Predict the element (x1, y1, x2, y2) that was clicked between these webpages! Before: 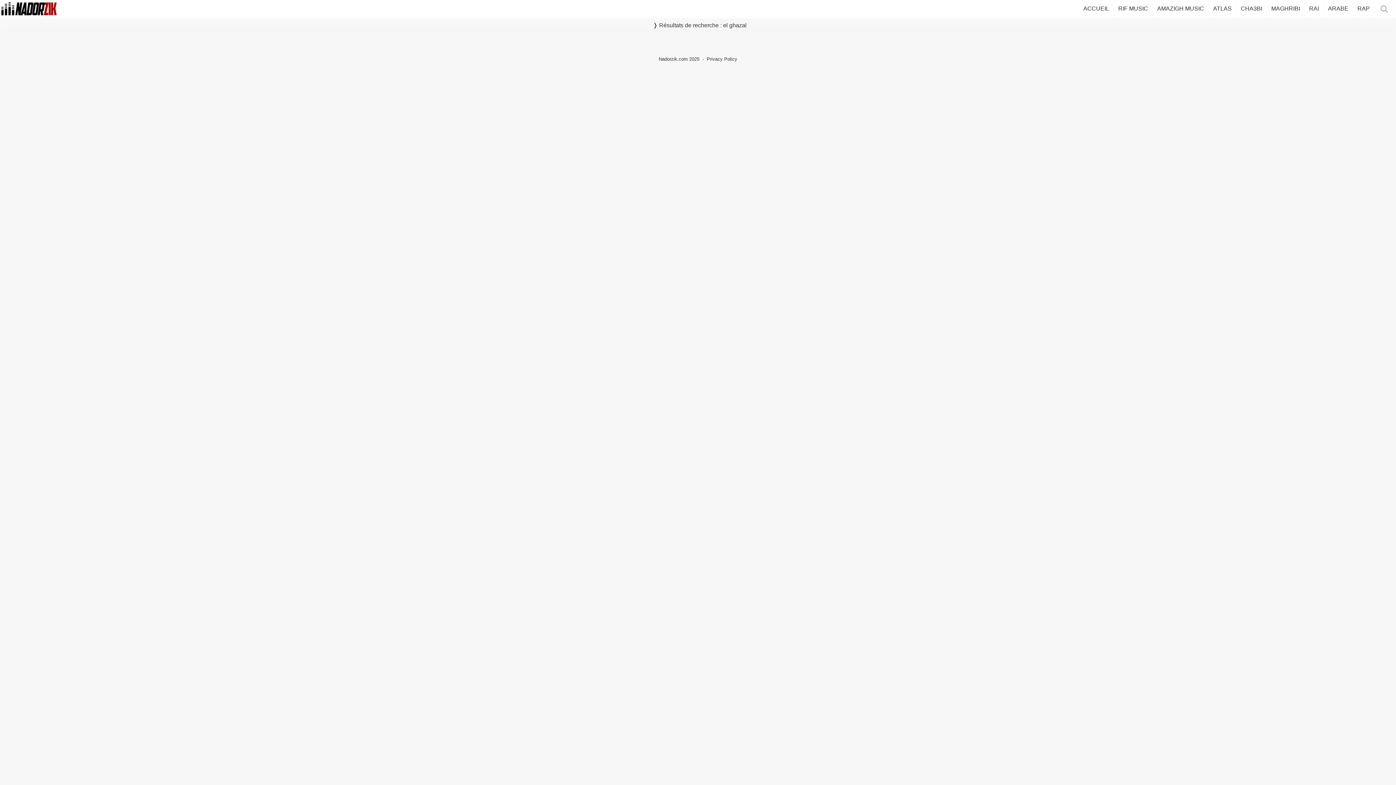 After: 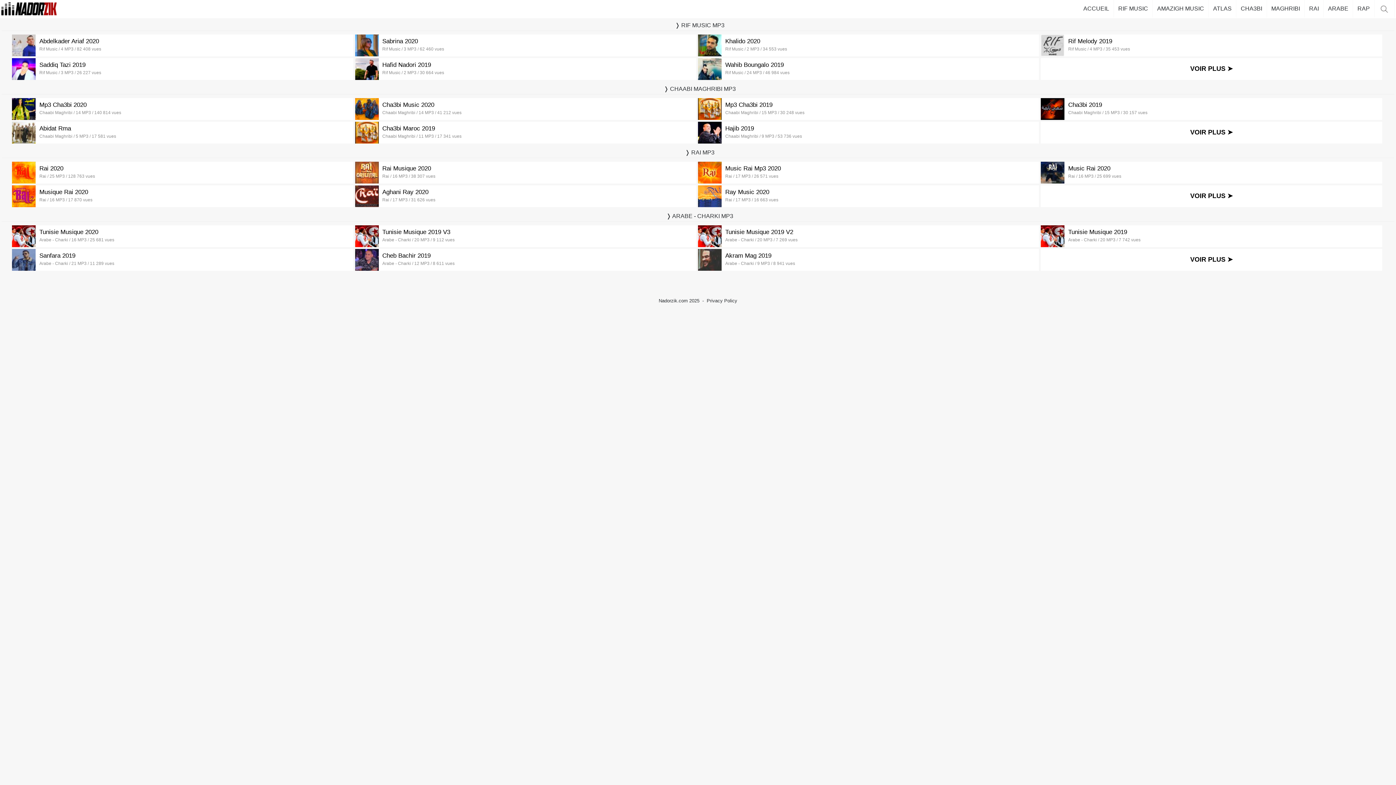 Action: bbox: (1079, 0, 1114, 17) label: ACCUEIL